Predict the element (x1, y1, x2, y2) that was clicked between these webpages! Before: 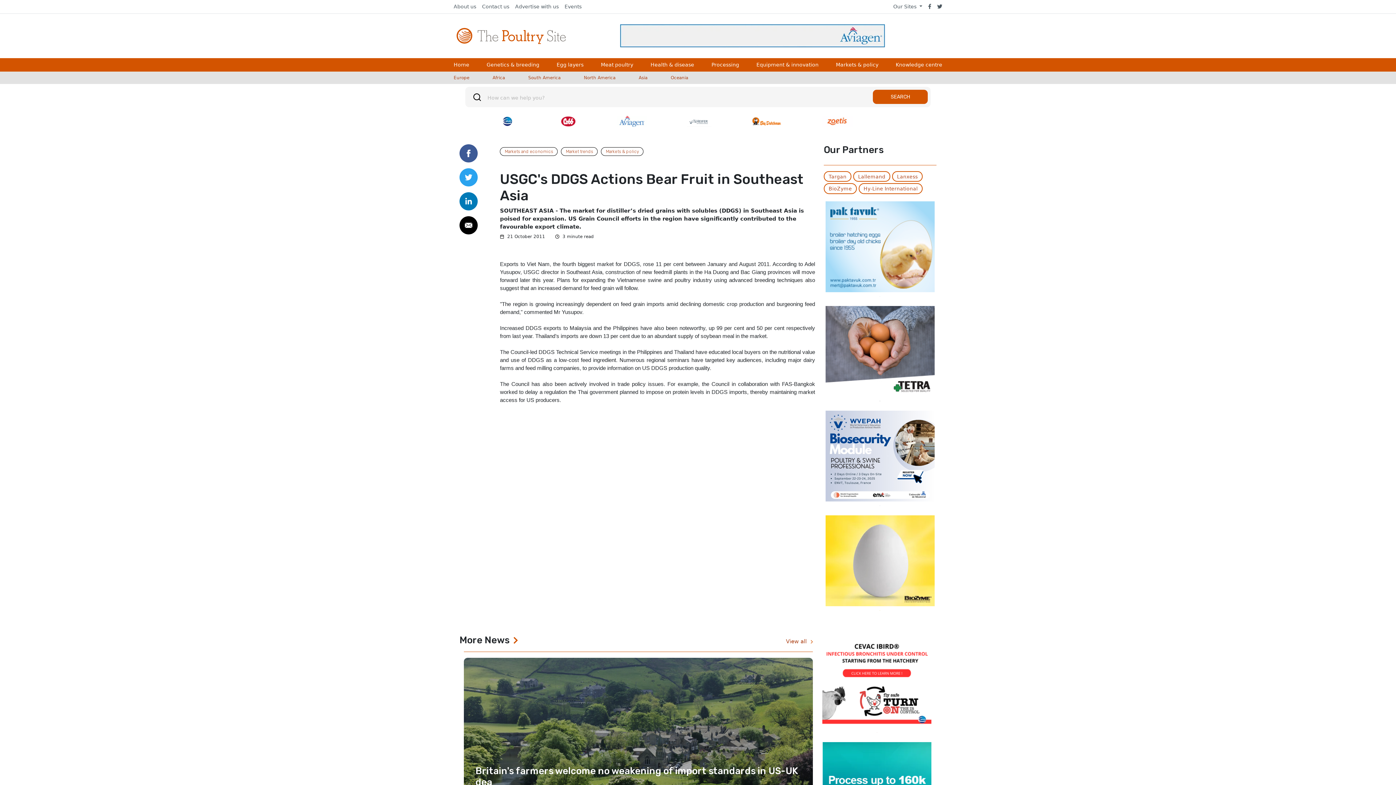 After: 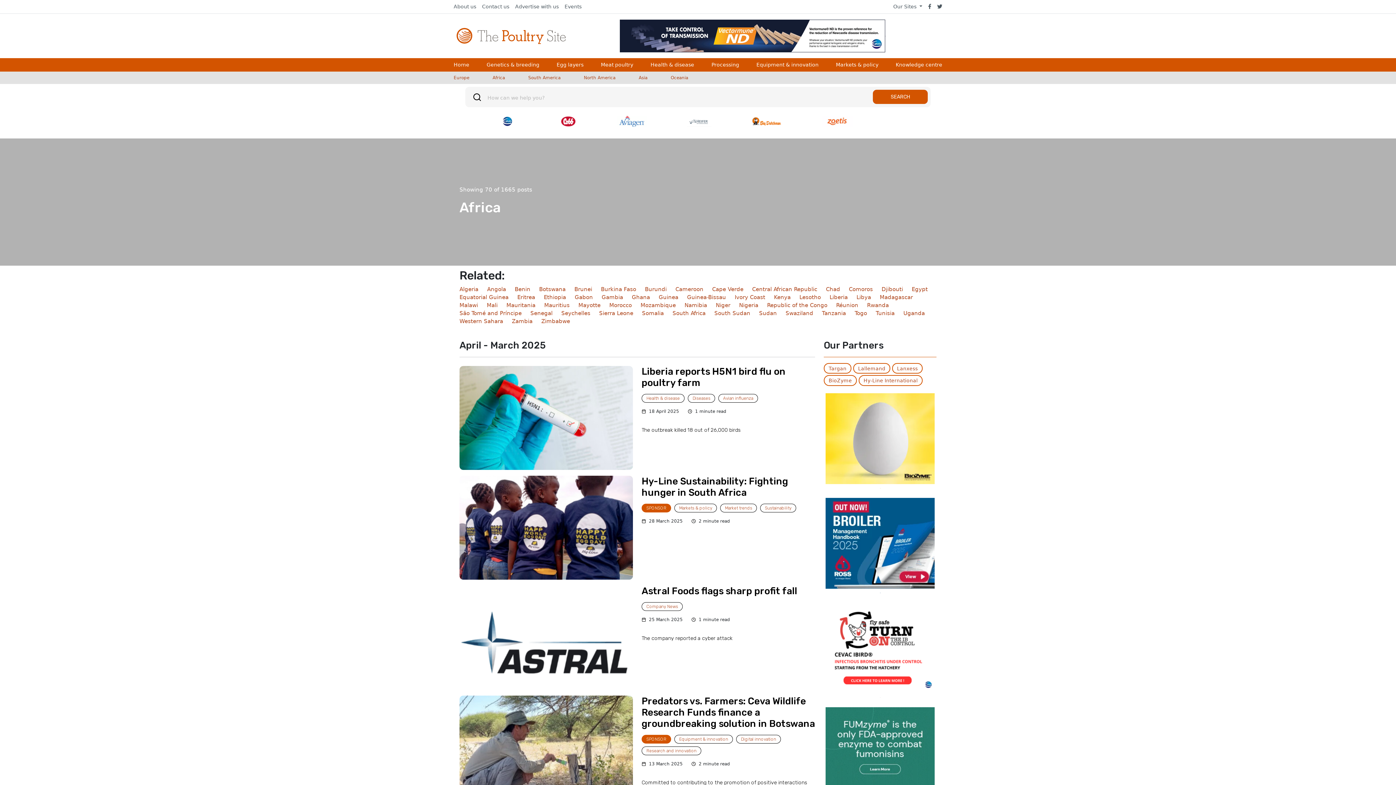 Action: label: Africa bbox: (489, 71, 508, 84)